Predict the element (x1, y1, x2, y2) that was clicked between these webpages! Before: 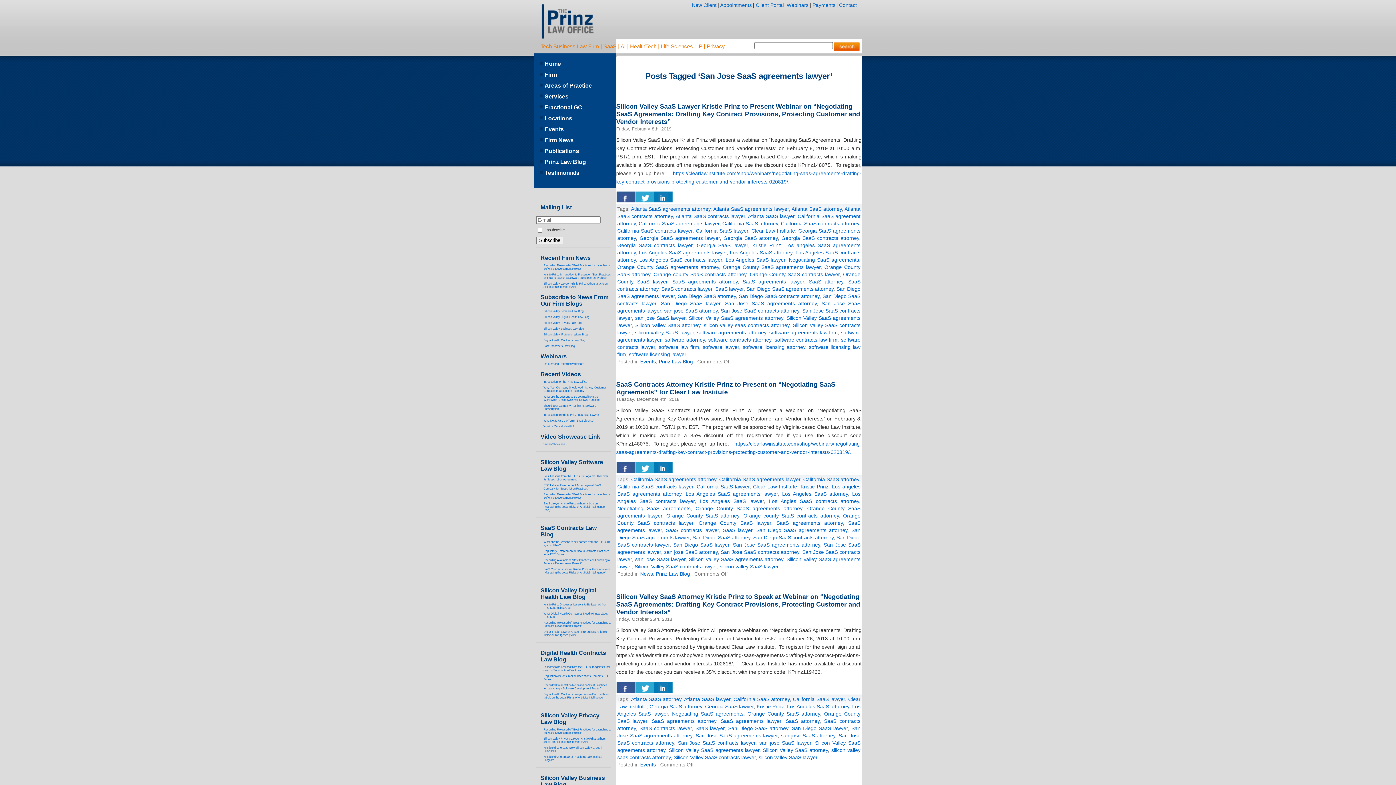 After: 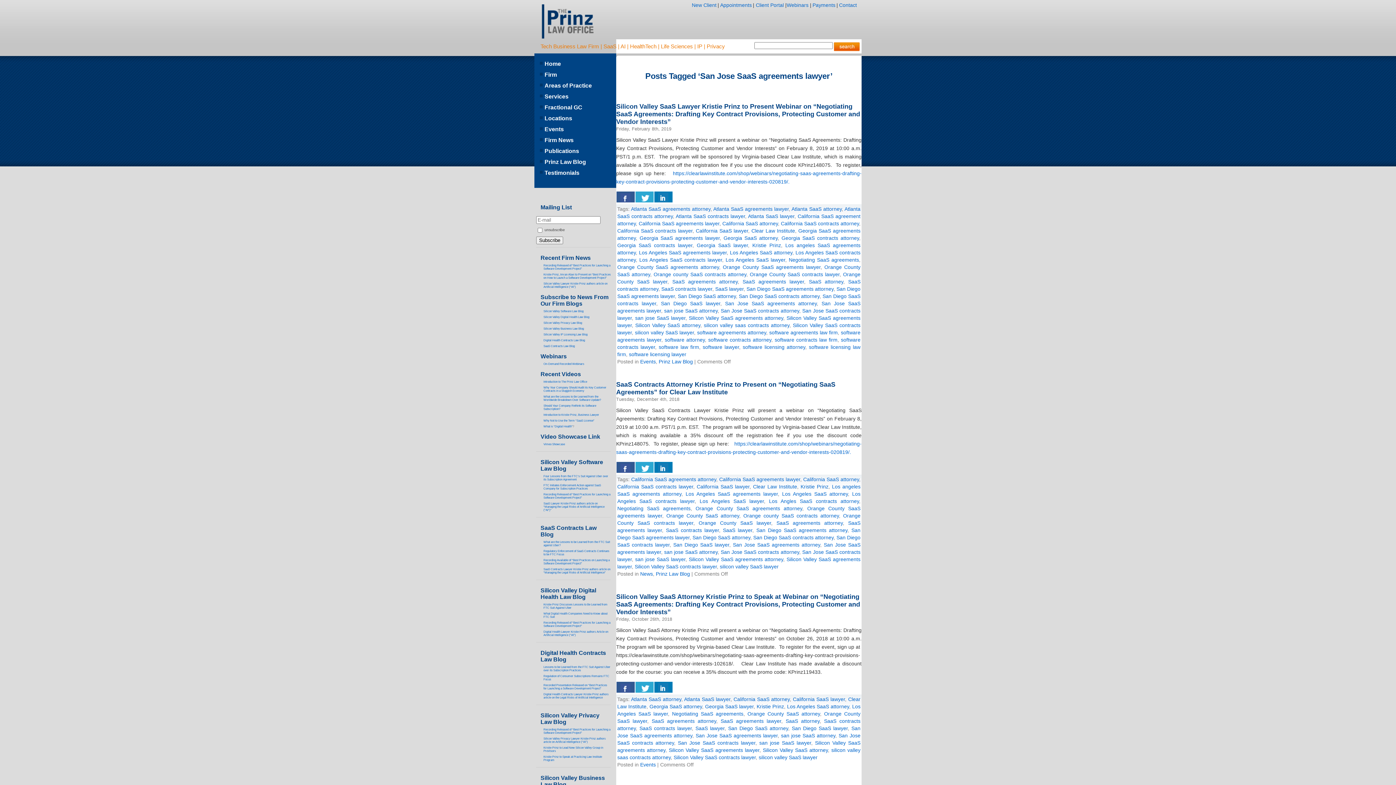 Action: bbox: (616, 682, 634, 693)